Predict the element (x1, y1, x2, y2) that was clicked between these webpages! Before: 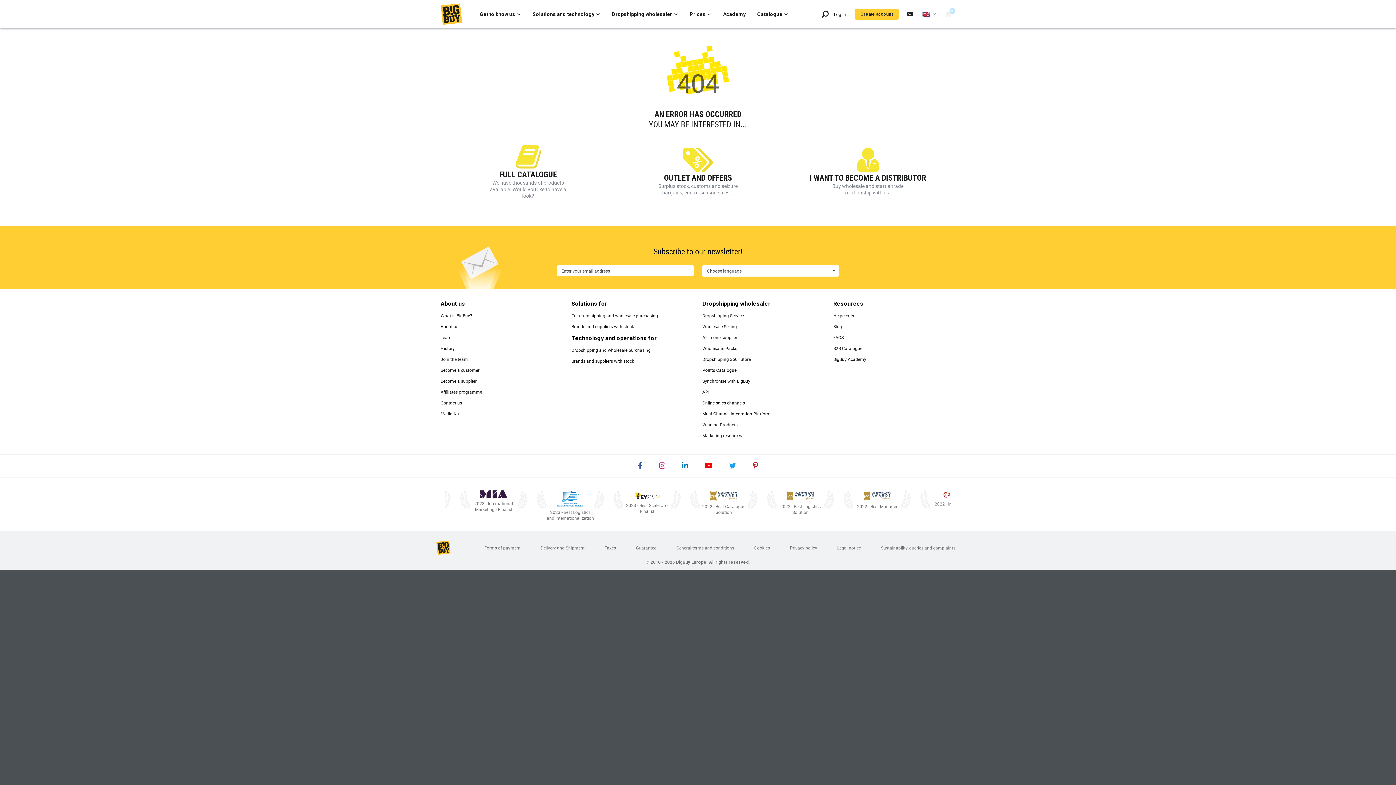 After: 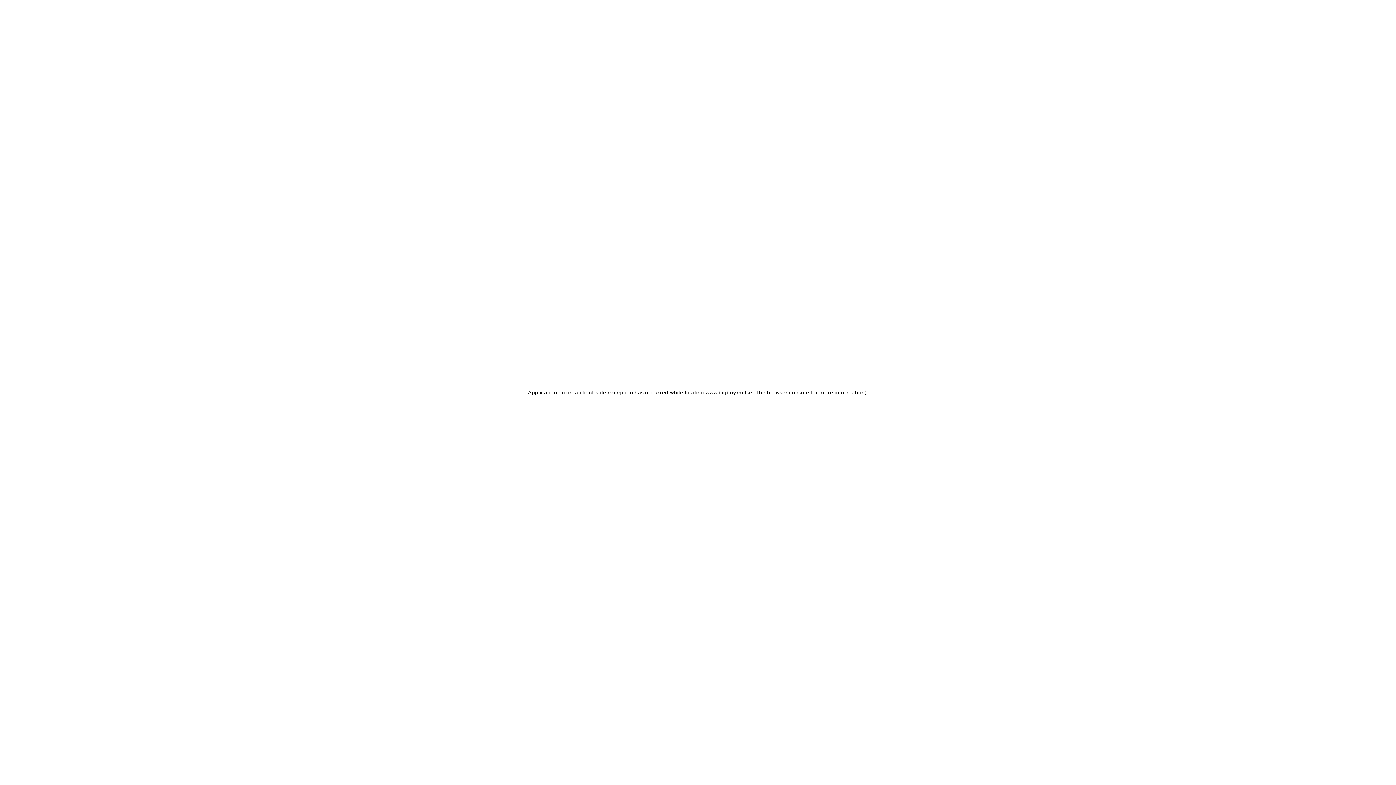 Action: bbox: (702, 421, 737, 427) label: Winning Products